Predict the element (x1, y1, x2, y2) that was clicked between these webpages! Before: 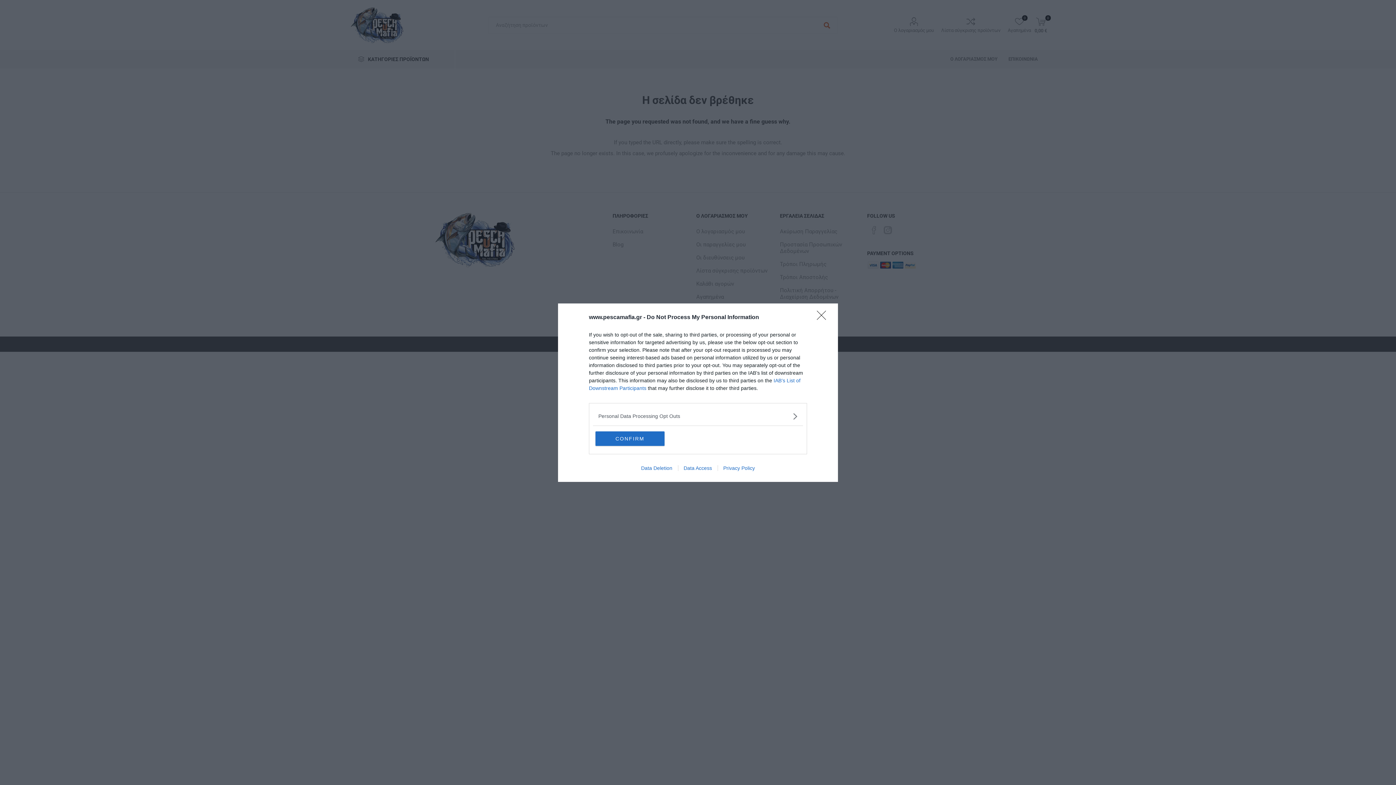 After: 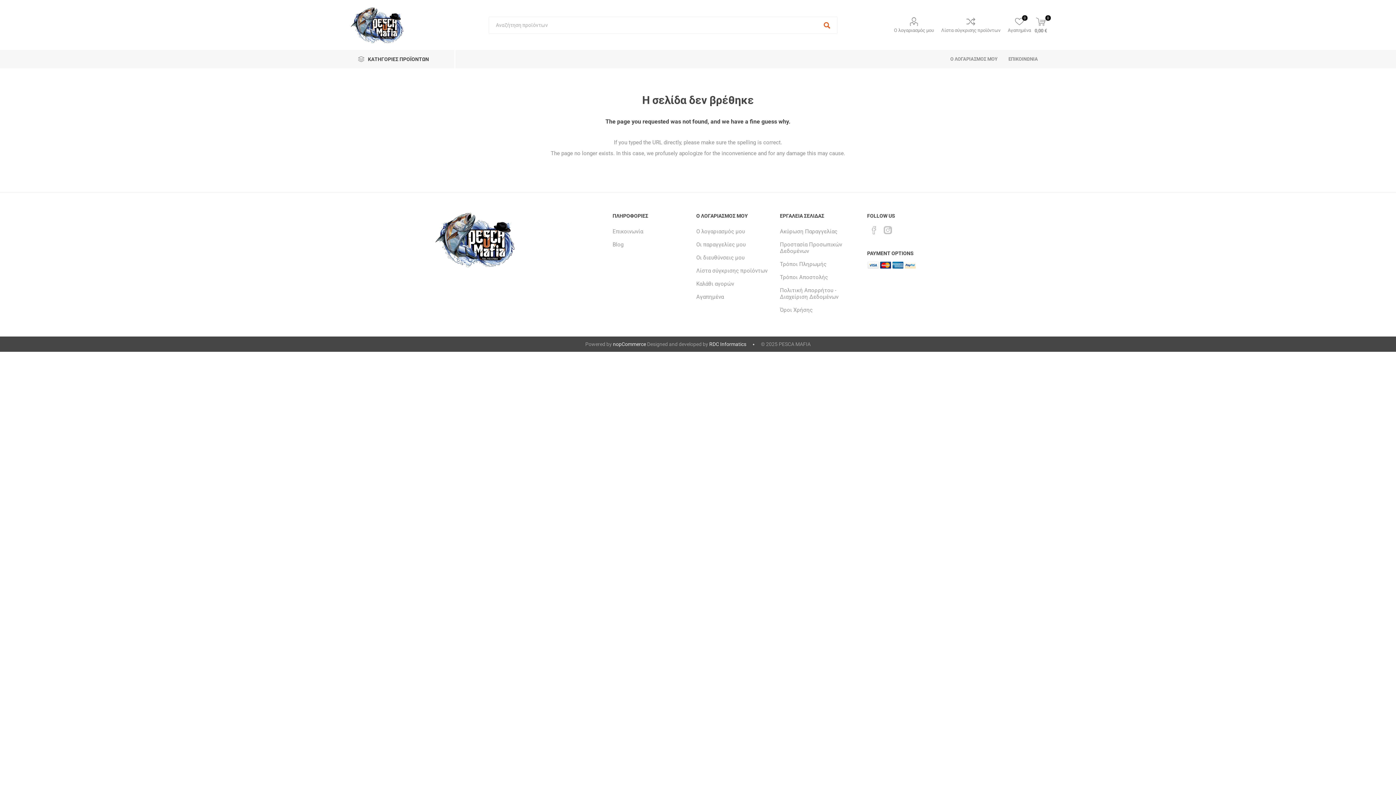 Action: label: CONFIRM bbox: (595, 431, 664, 446)